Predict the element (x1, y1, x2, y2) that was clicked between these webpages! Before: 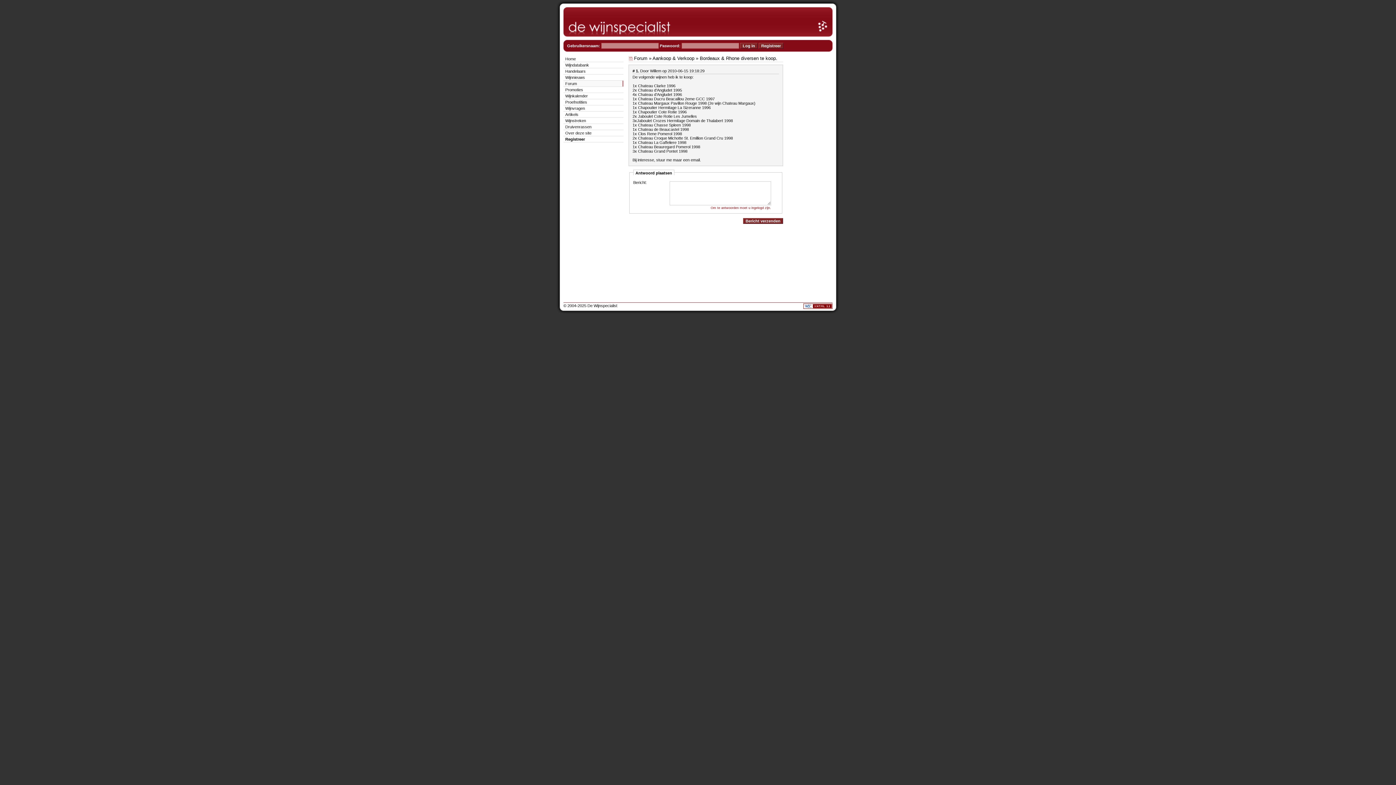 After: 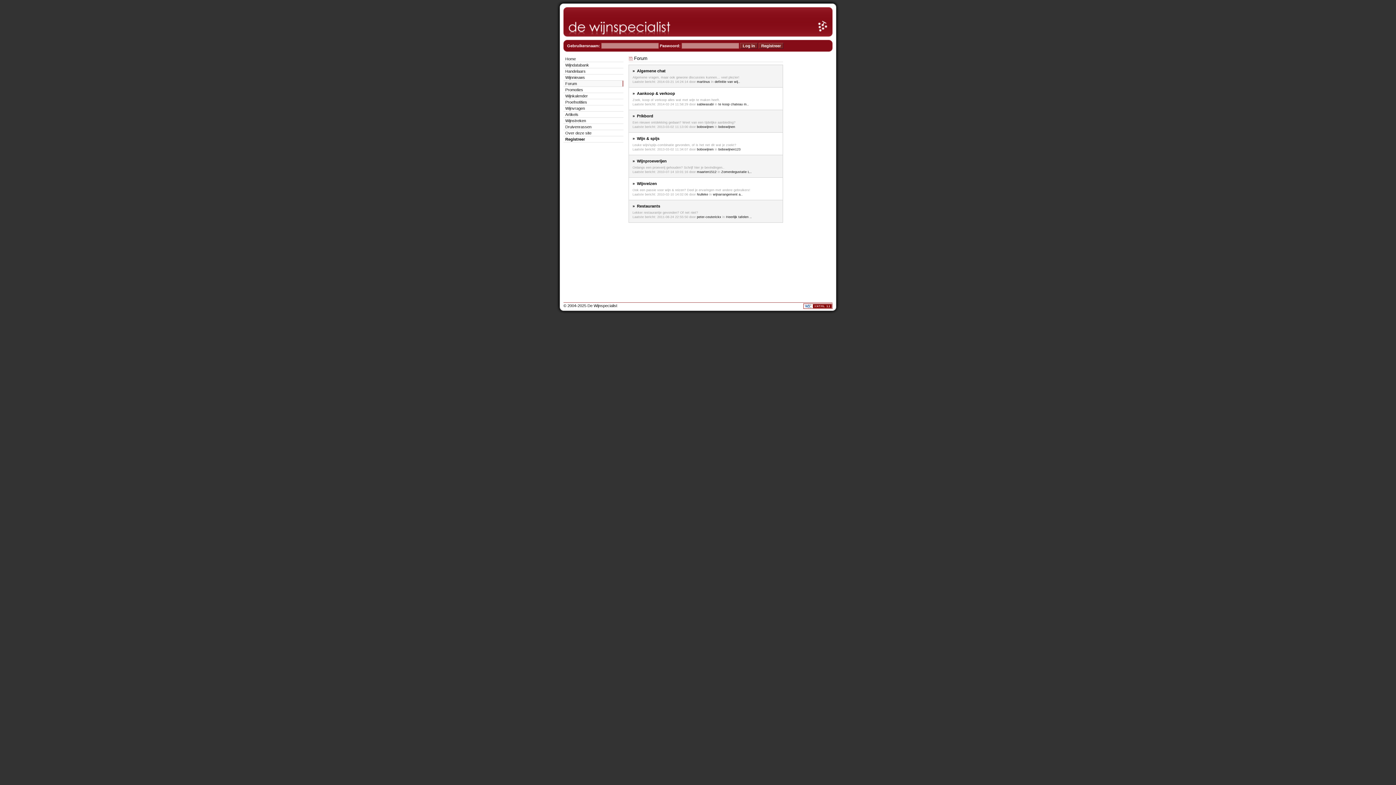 Action: bbox: (563, 80, 623, 86) label: Forum